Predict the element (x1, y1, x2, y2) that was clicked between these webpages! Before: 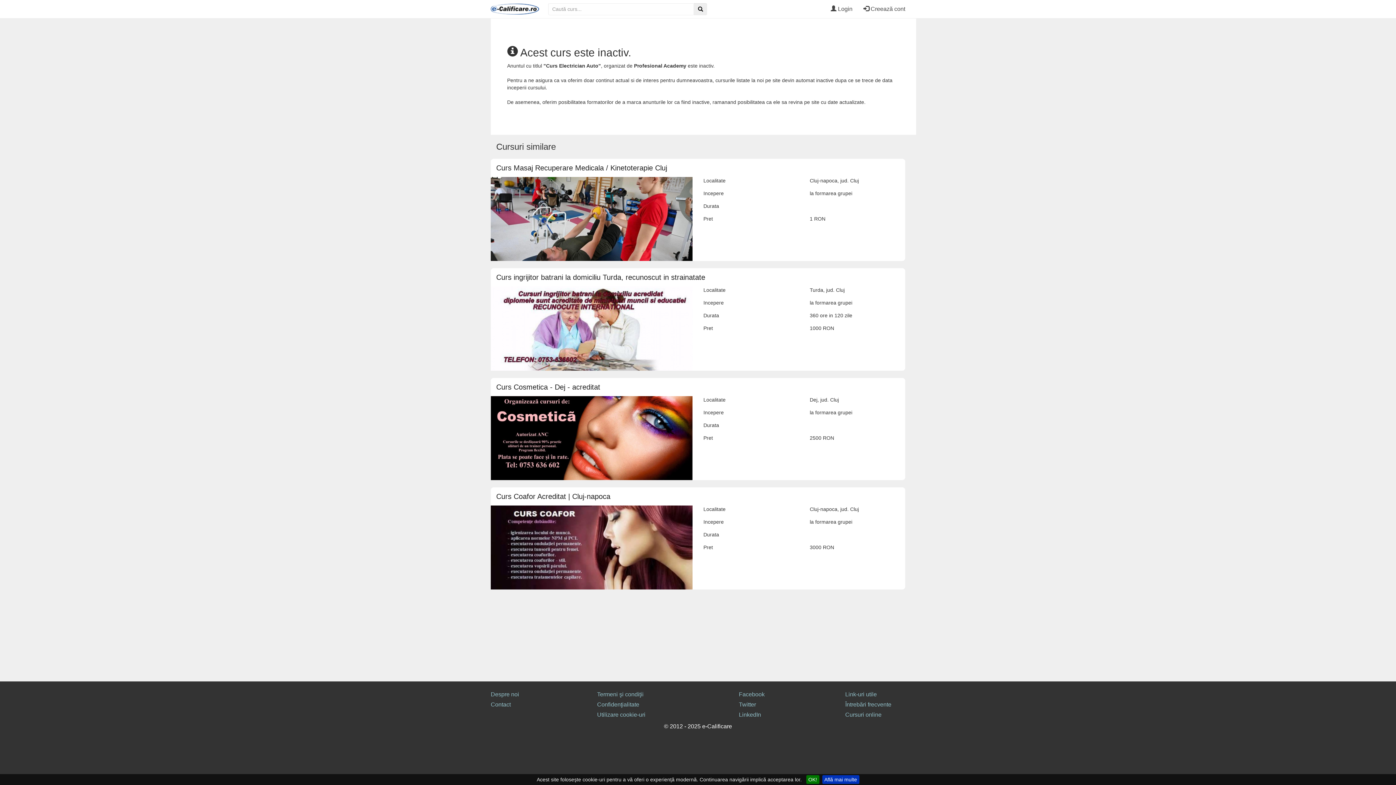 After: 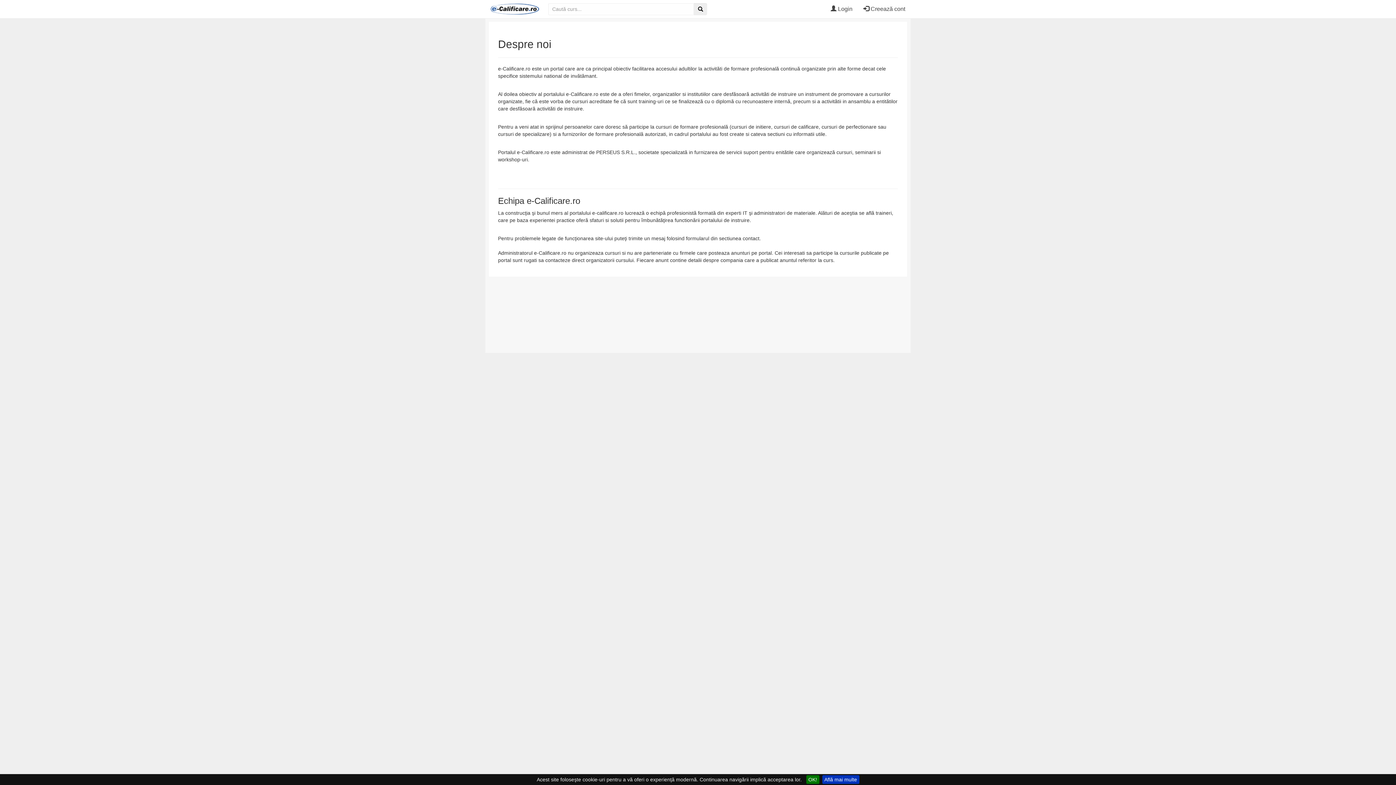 Action: bbox: (490, 691, 519, 697) label: Despre noi